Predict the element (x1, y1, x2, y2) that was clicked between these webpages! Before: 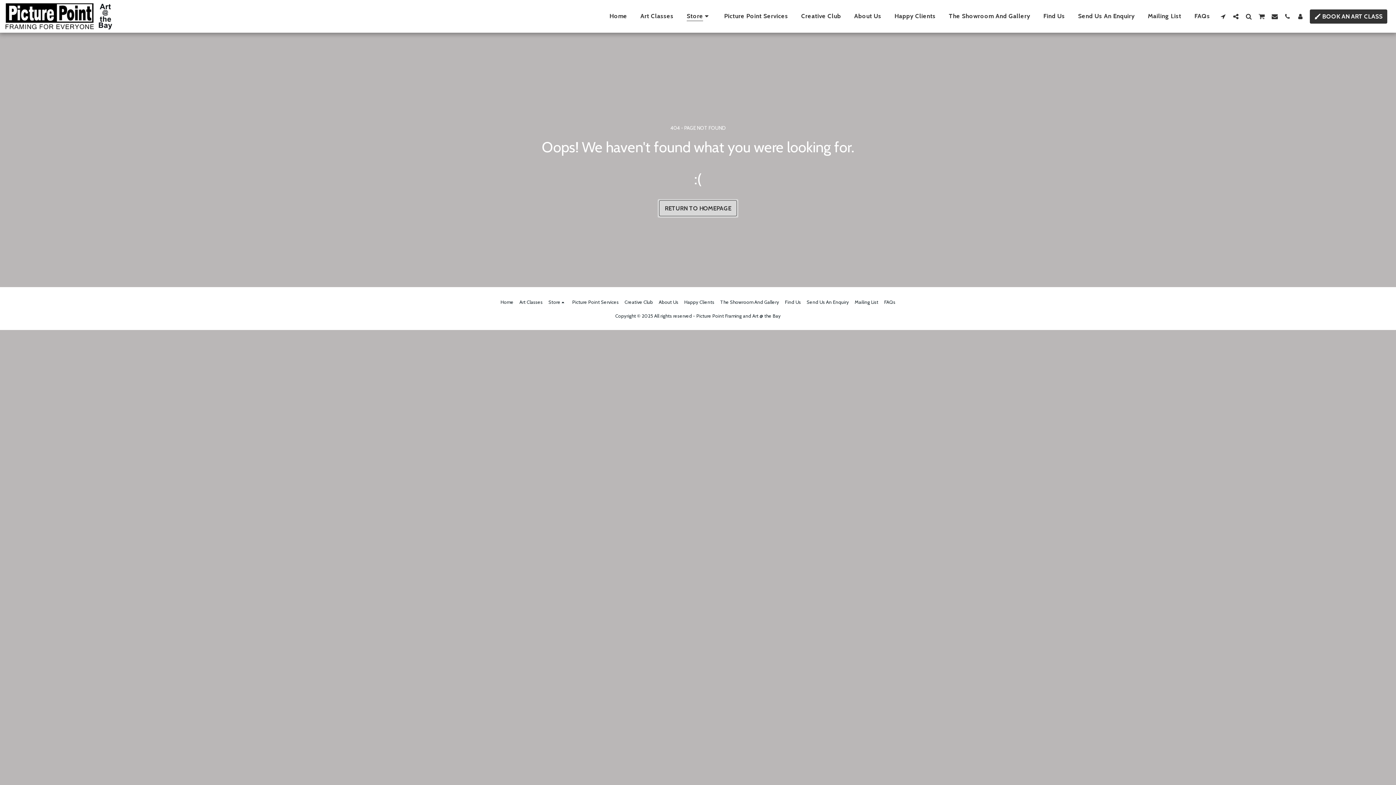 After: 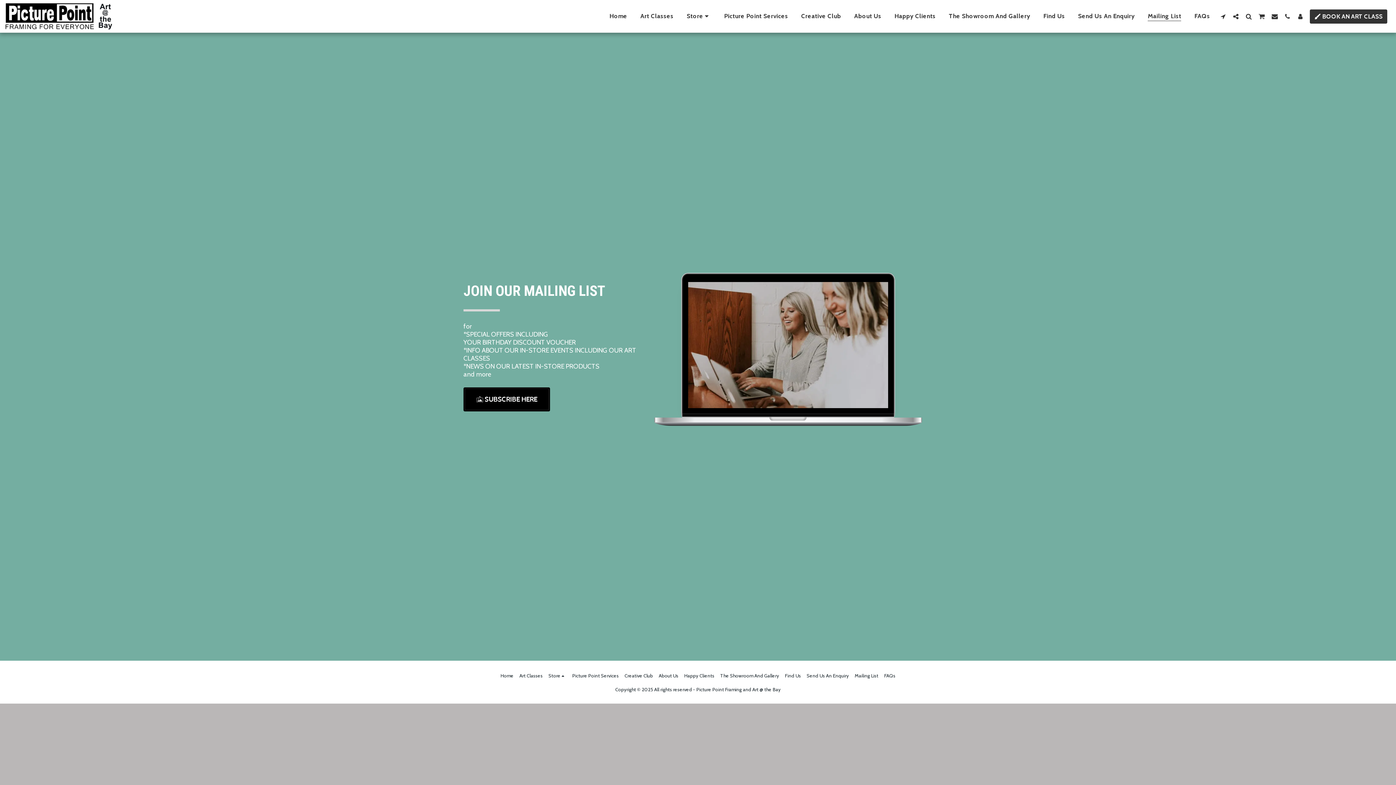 Action: bbox: (1142, 9, 1187, 22) label: Mailing List